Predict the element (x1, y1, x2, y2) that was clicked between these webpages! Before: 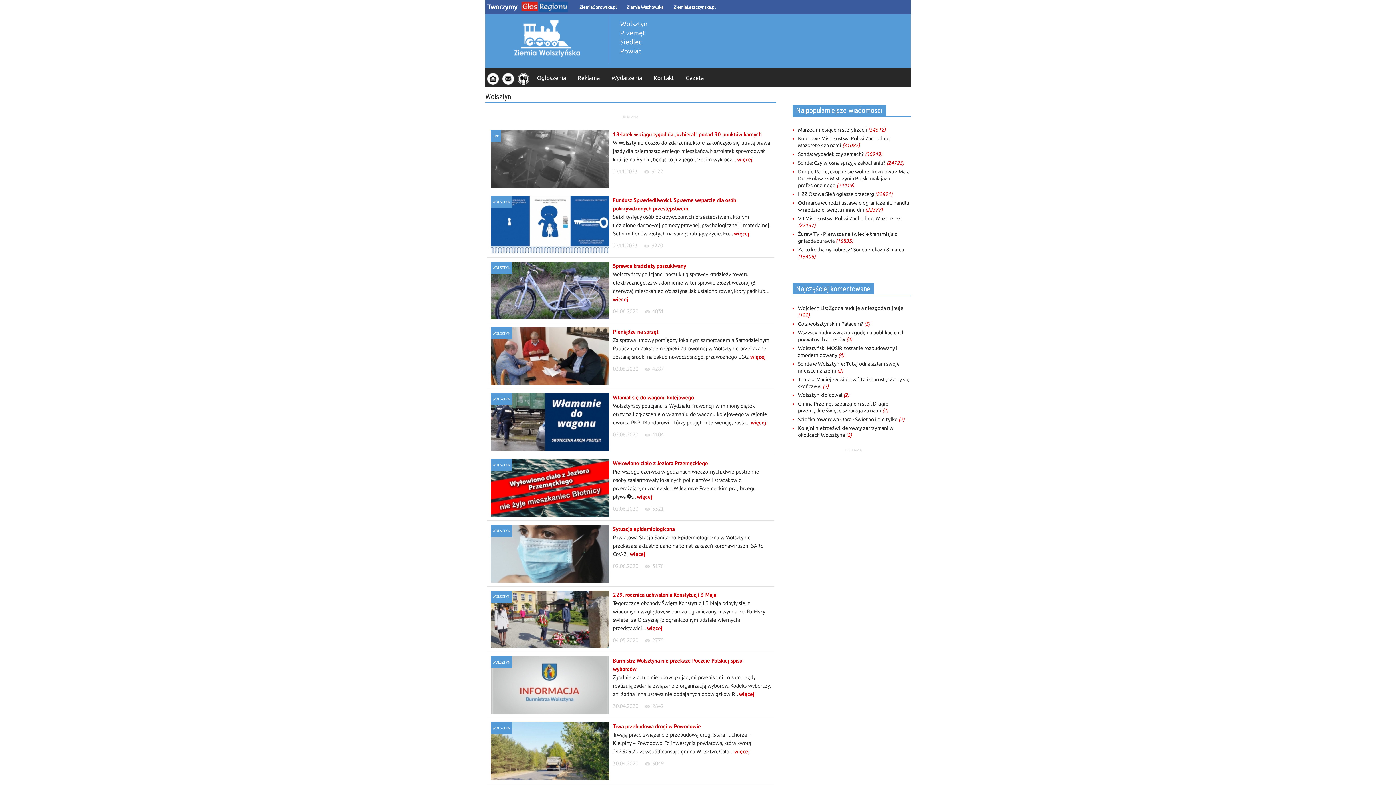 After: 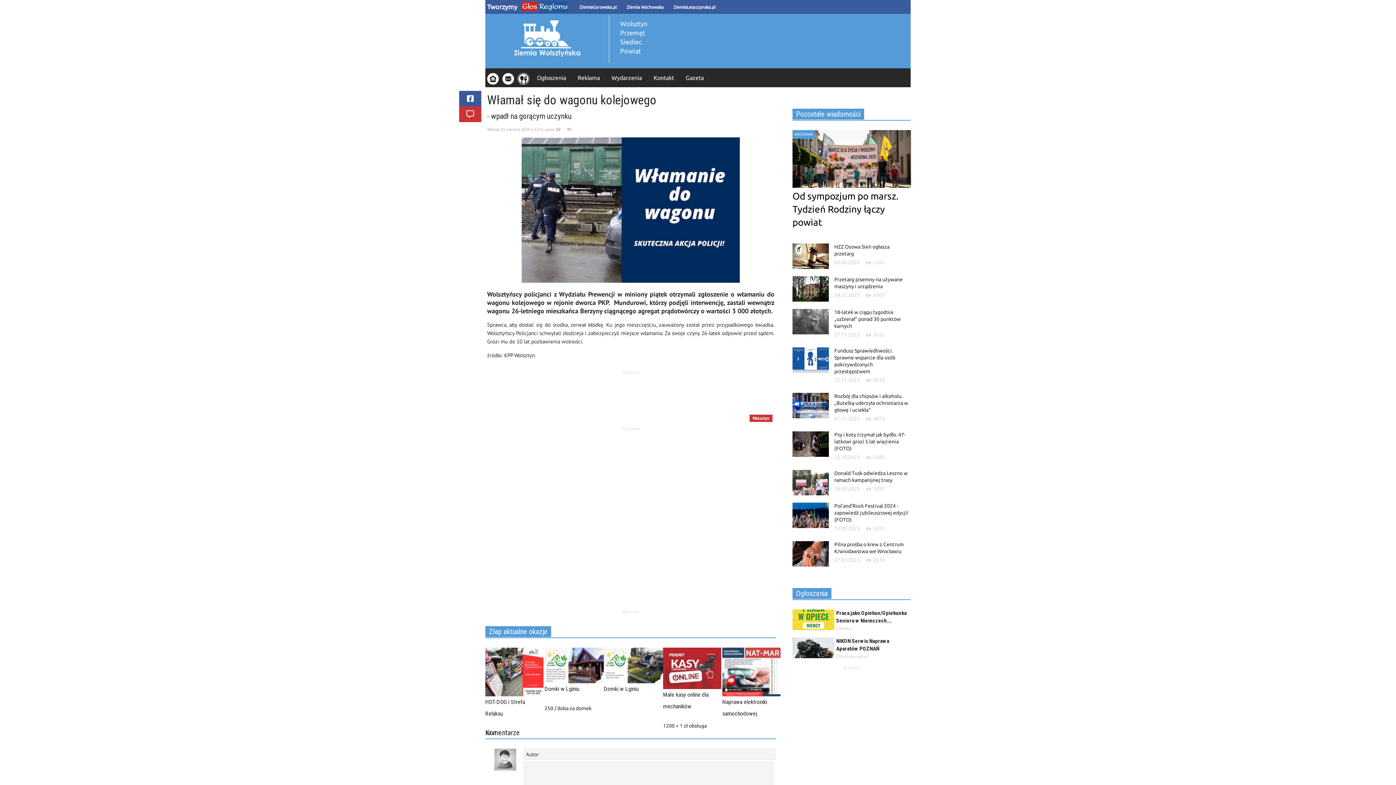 Action: label: Włamał się do wagonu kolejowego bbox: (613, 394, 694, 401)